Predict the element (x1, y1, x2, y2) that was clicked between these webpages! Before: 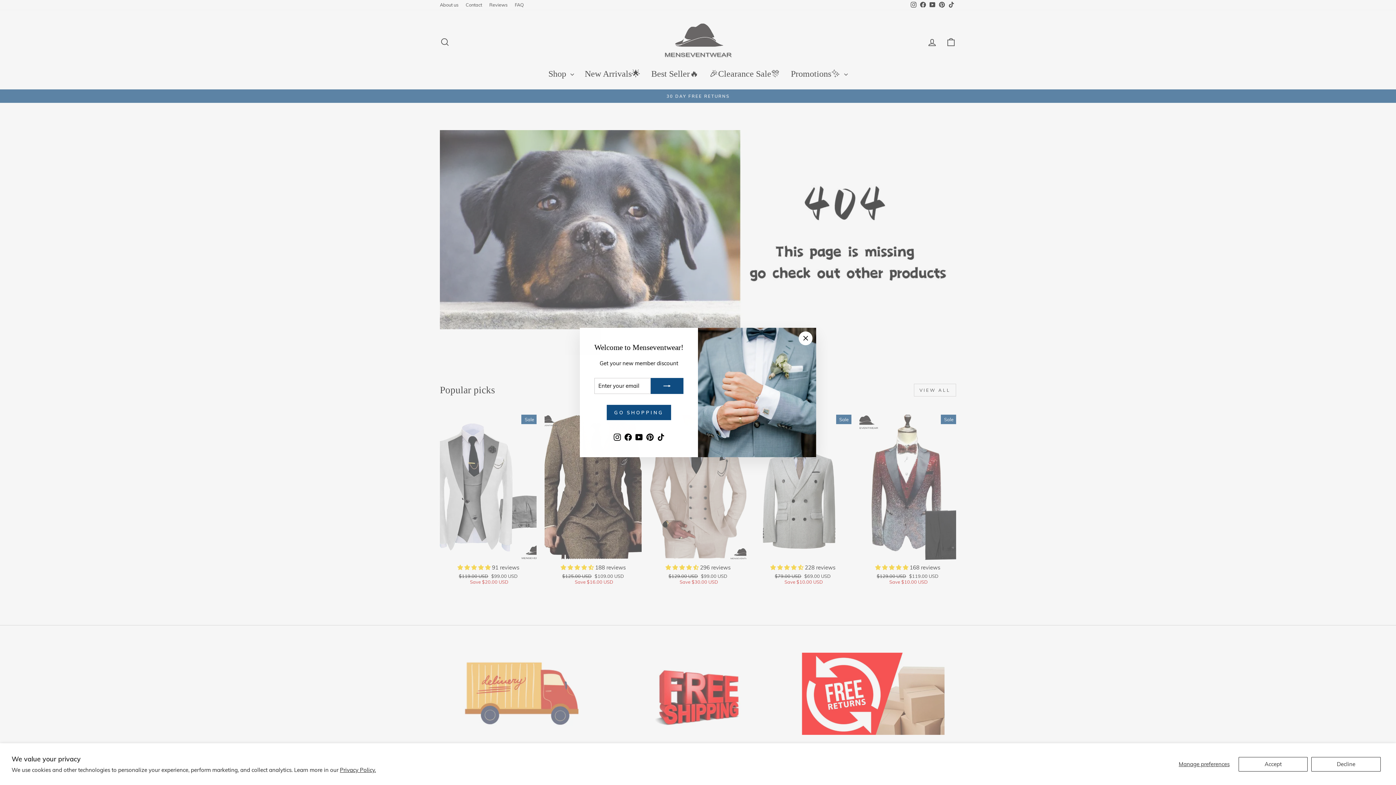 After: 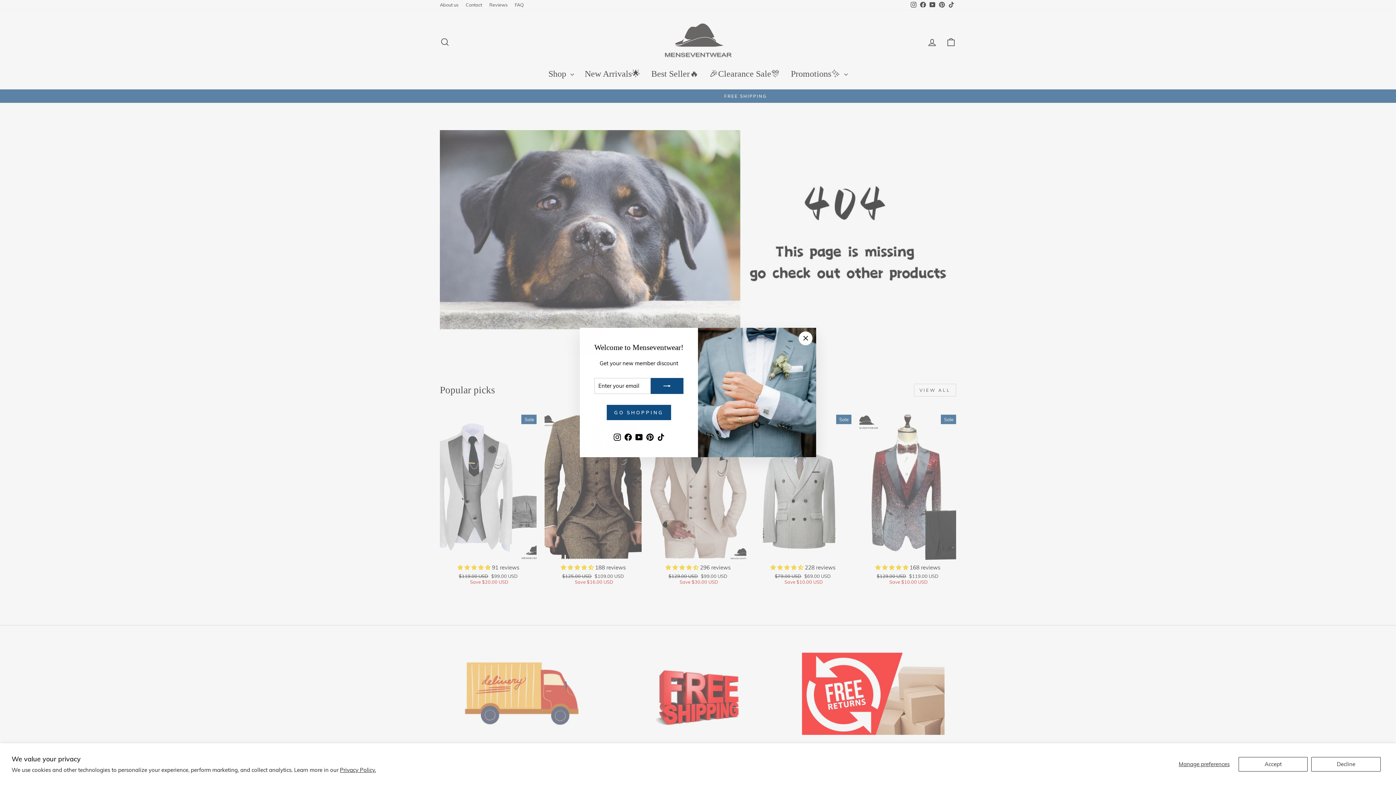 Action: label: YouTube bbox: (633, 431, 644, 443)